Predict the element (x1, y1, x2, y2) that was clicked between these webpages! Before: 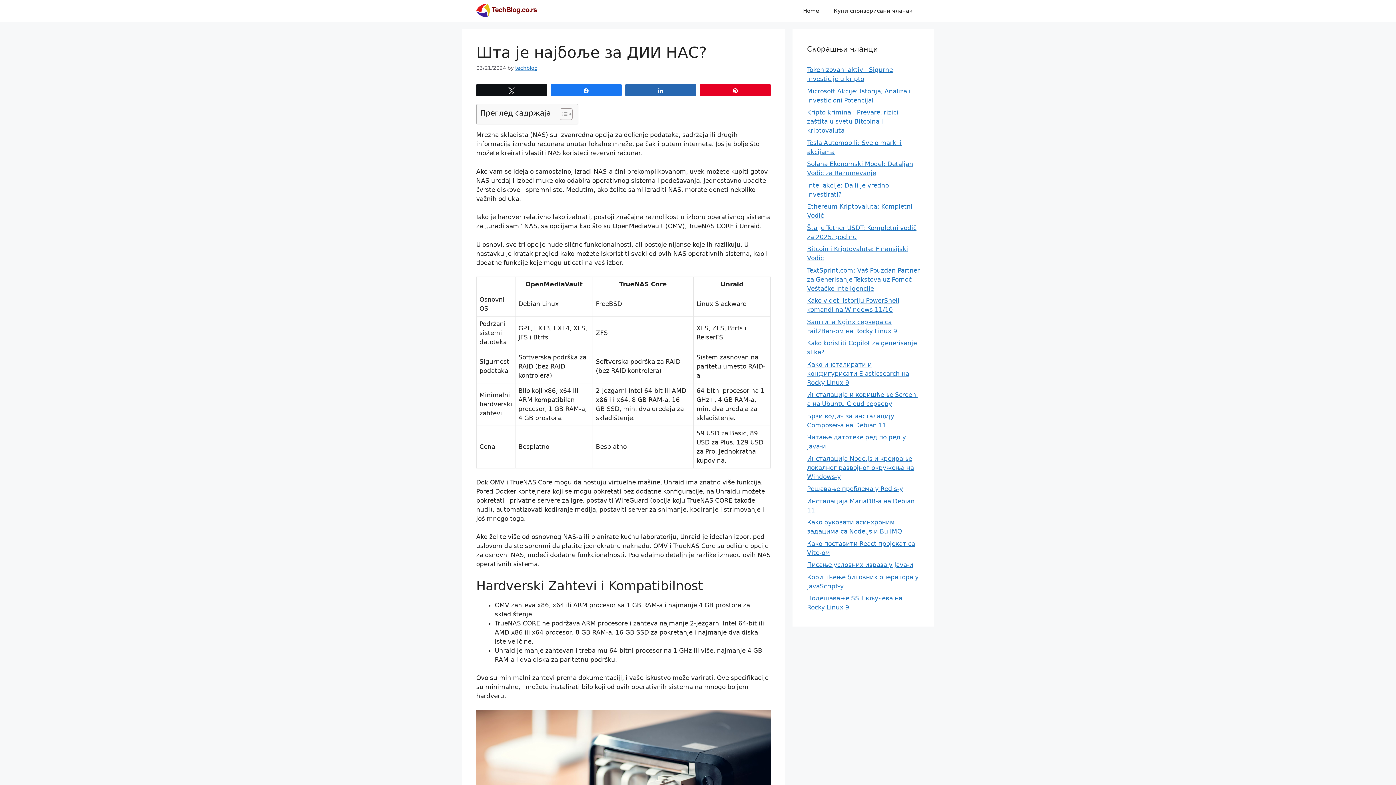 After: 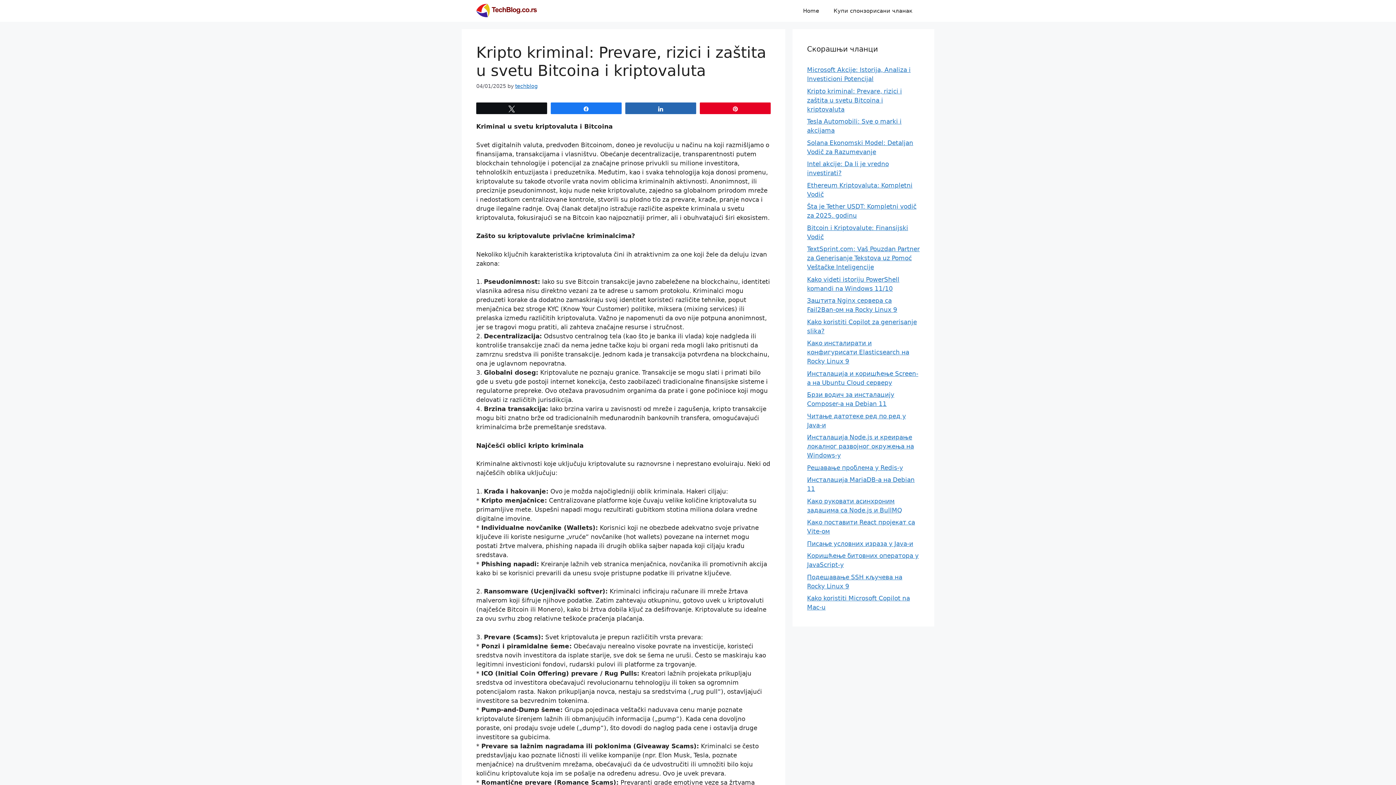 Action: bbox: (807, 108, 902, 134) label: Kripto kriminal: Prevare, rizici i zaštita u svetu Bitcoina i kriptovaluta